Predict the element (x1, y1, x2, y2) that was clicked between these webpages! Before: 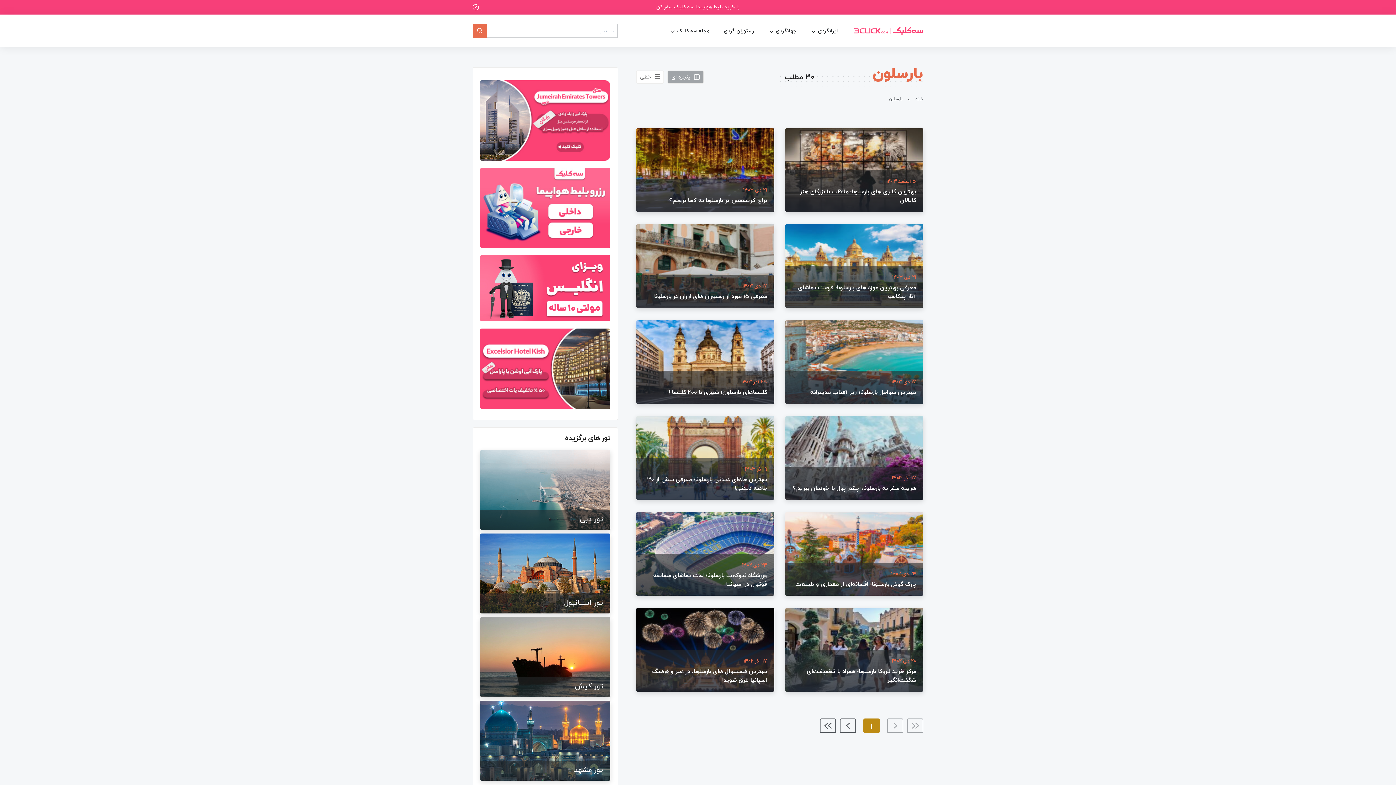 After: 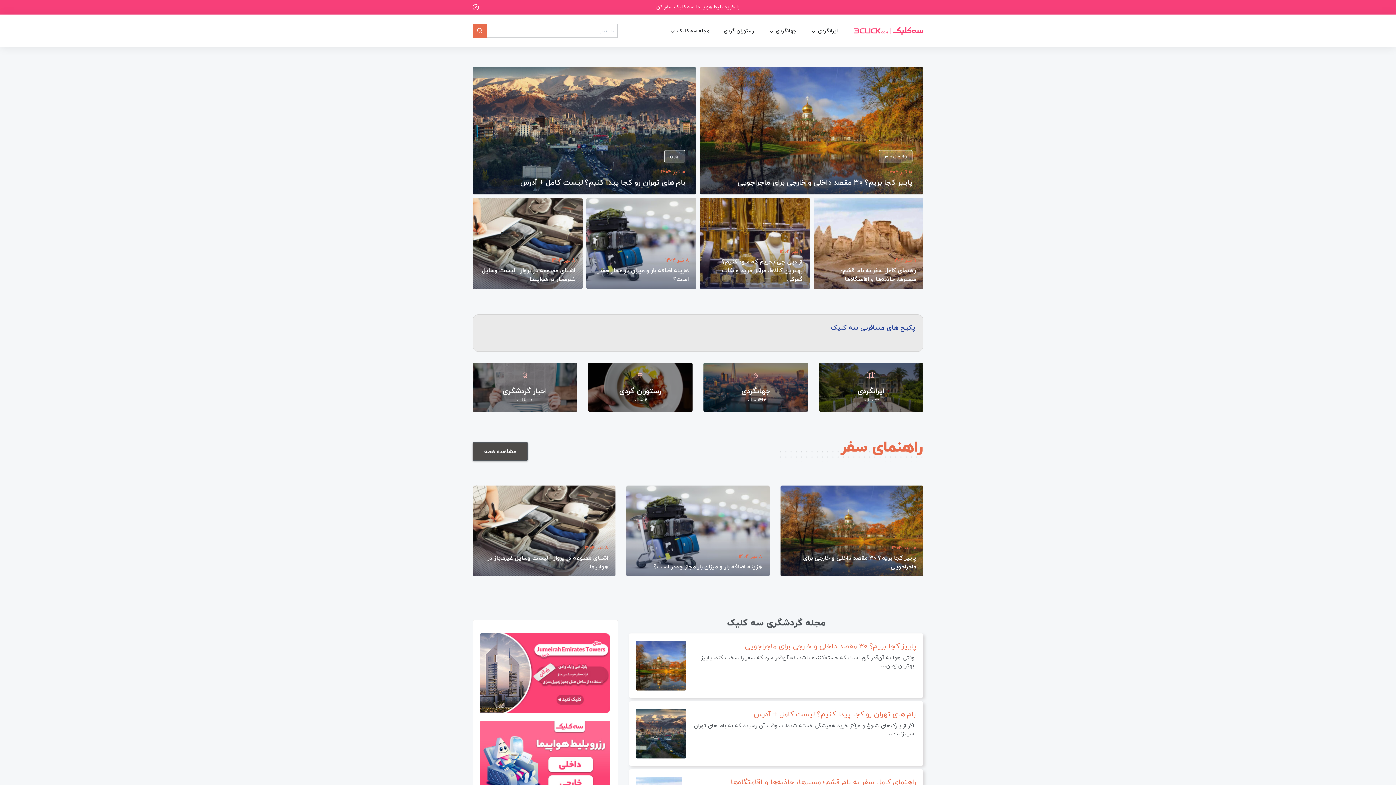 Action: label: خانه bbox: (915, 95, 923, 102)